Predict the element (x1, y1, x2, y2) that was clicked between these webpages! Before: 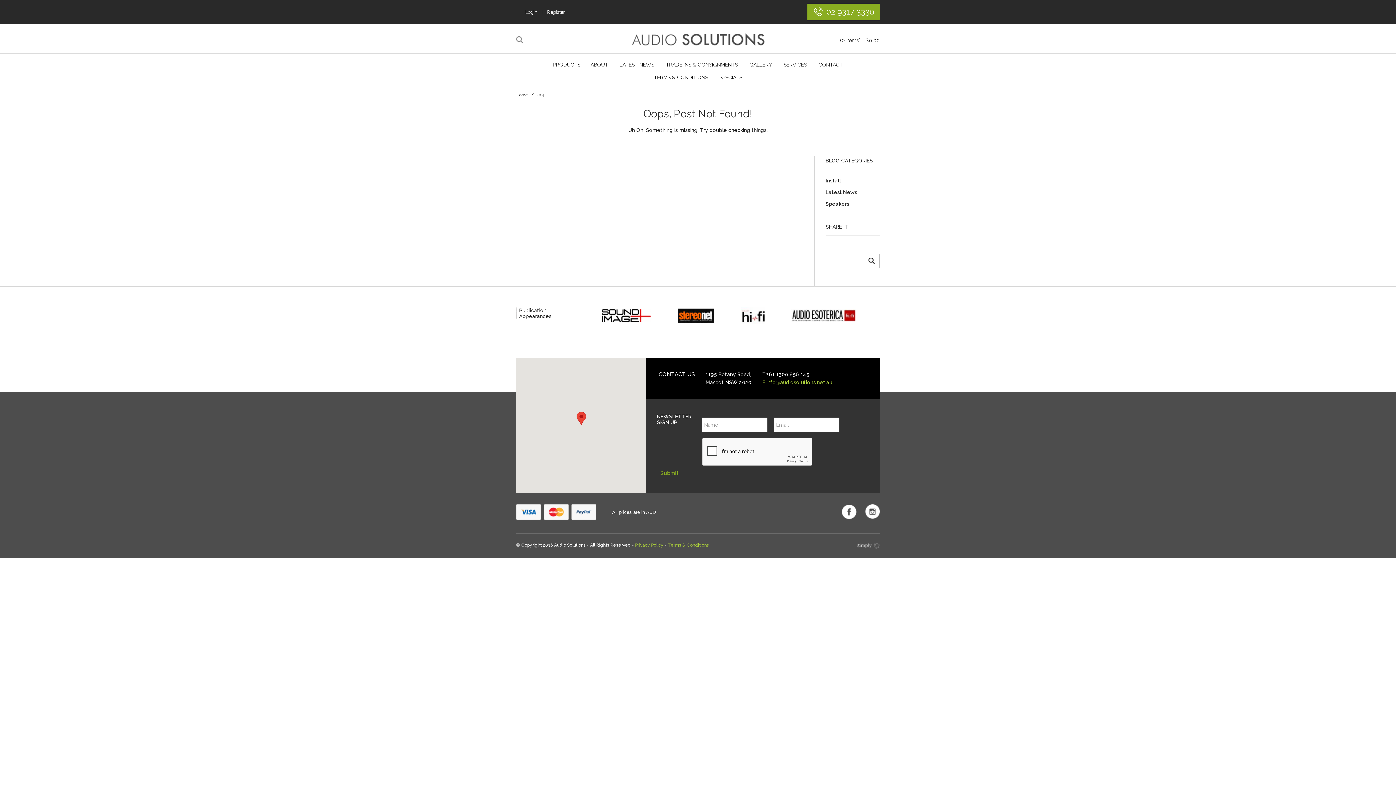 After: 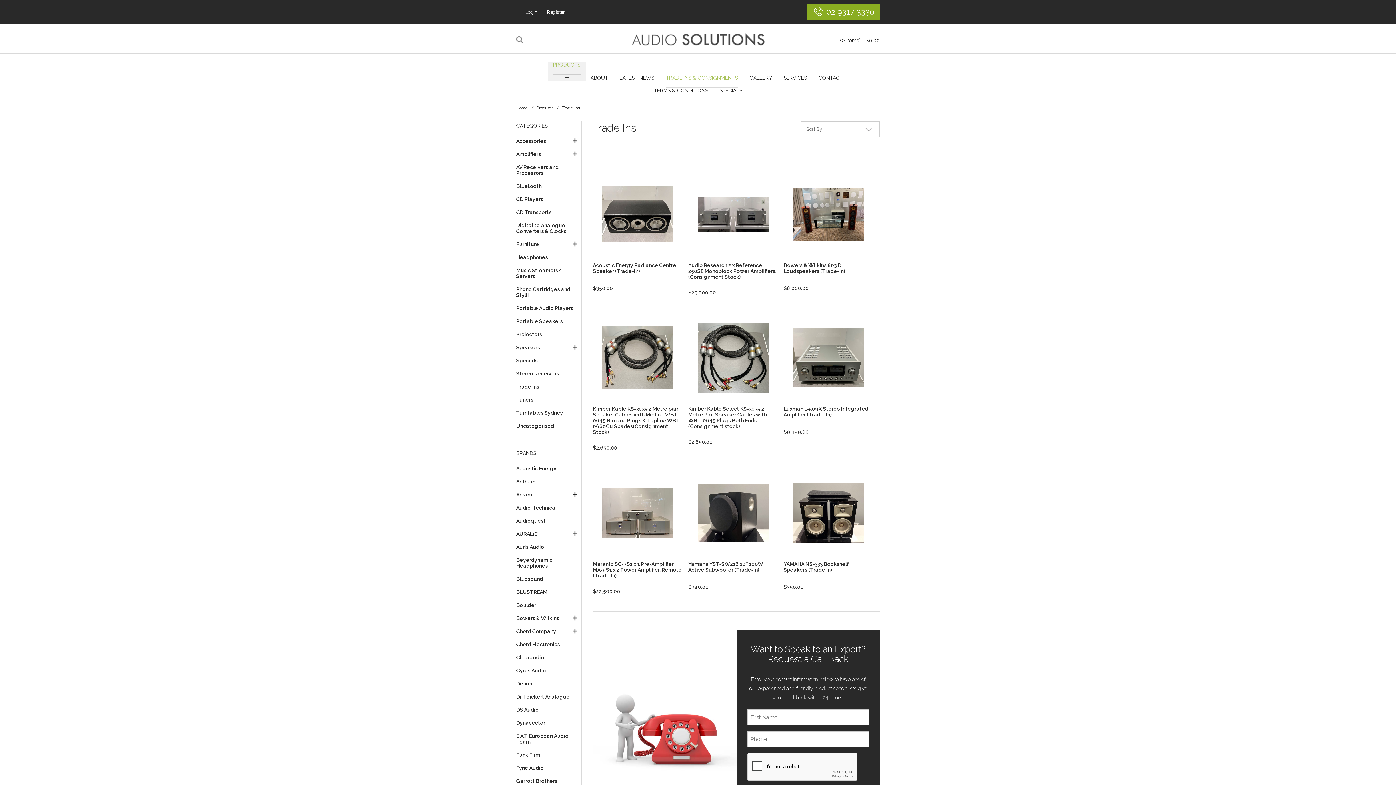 Action: label: TRADE INS & CONSIGNMENTS bbox: (666, 61, 738, 74)